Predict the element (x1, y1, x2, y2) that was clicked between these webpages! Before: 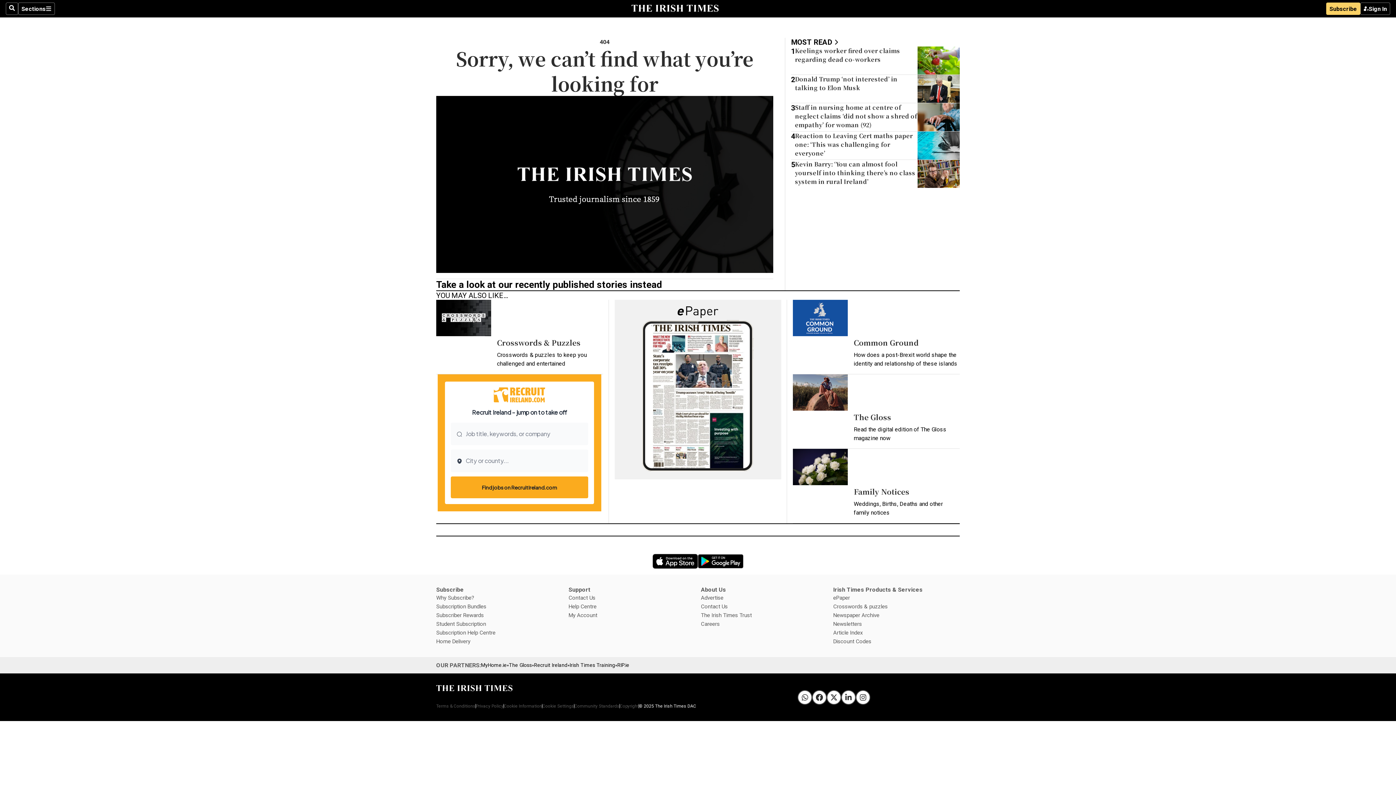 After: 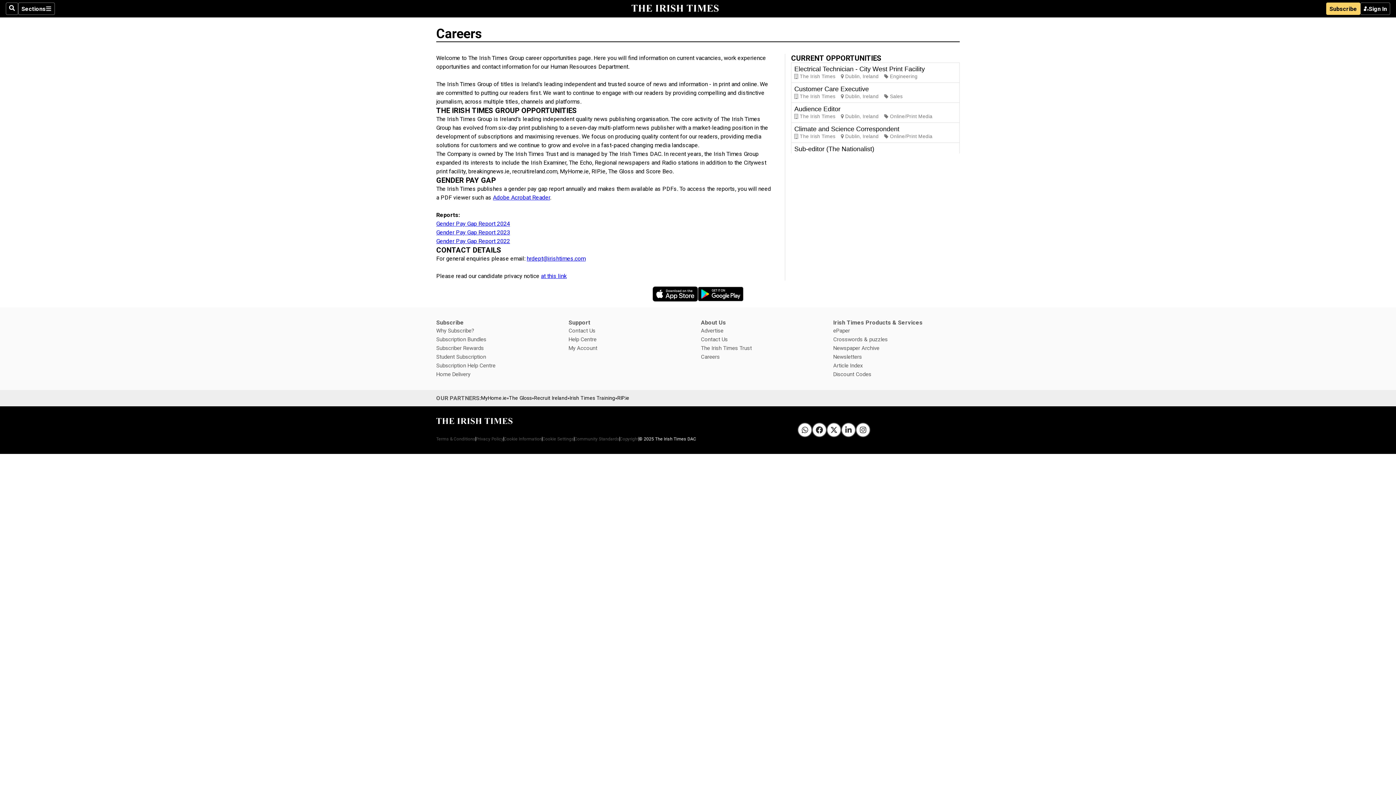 Action: bbox: (701, 621, 720, 627) label: Careers